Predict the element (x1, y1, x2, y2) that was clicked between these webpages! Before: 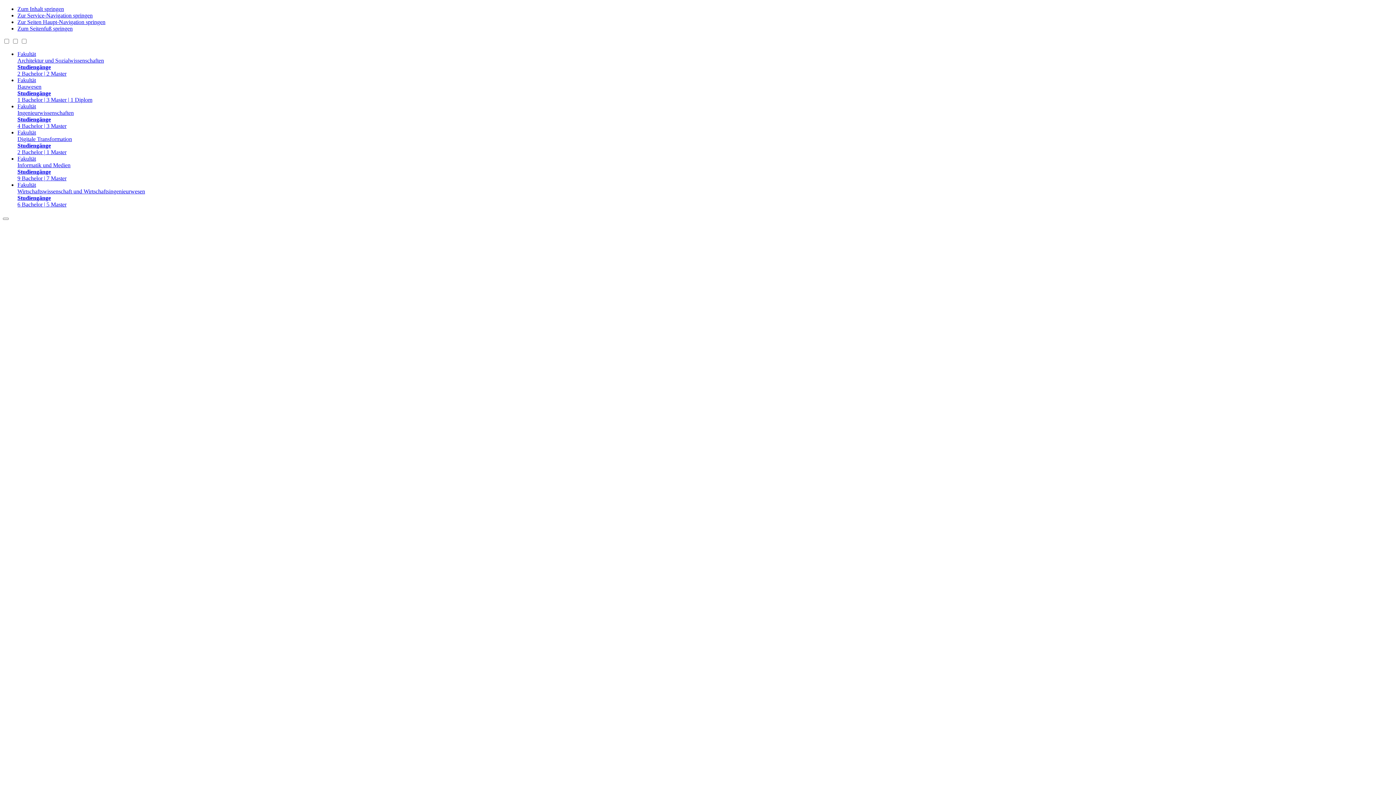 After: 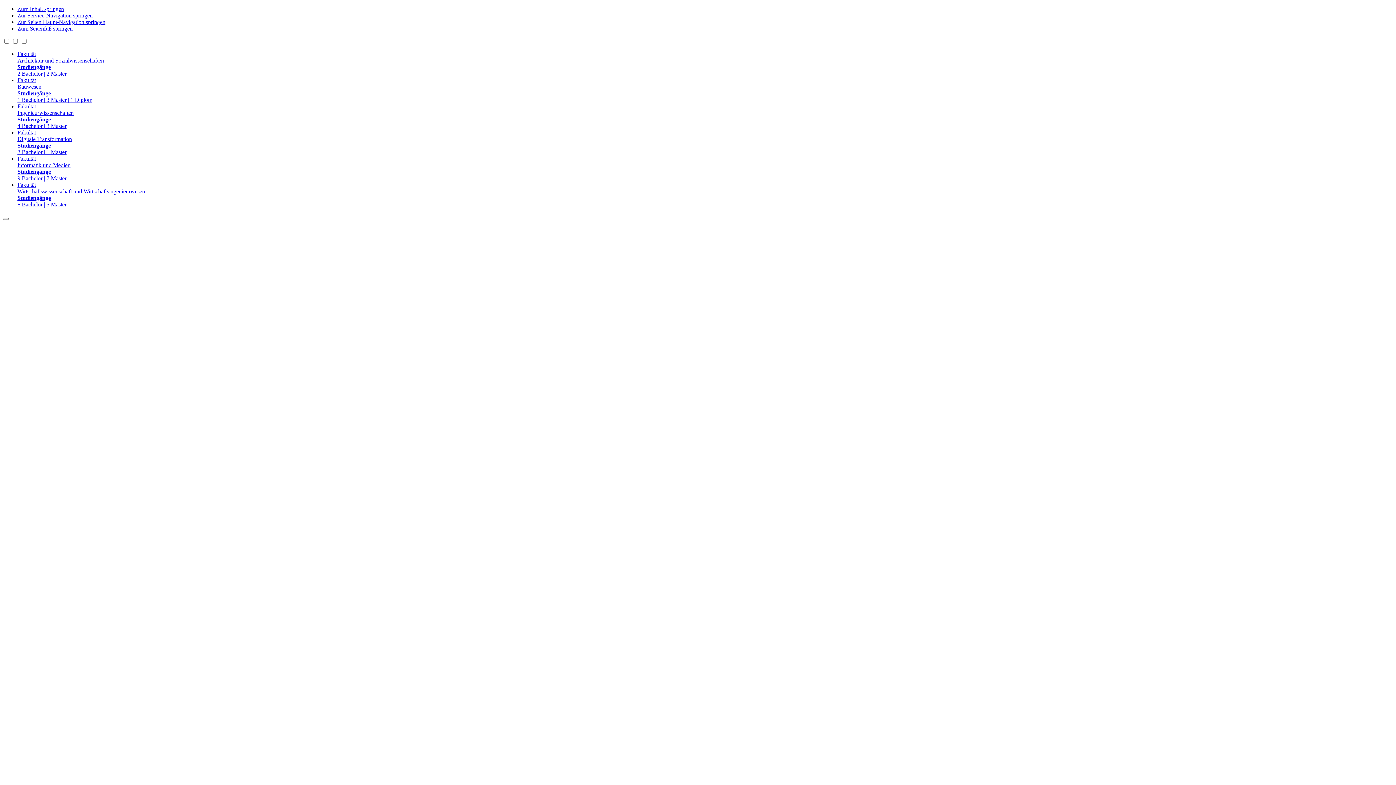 Action: label: Fakultät
Architektur und Sozialwissenschaften
Studiengänge
2 Bachelor | 2 Master bbox: (17, 50, 1393, 77)